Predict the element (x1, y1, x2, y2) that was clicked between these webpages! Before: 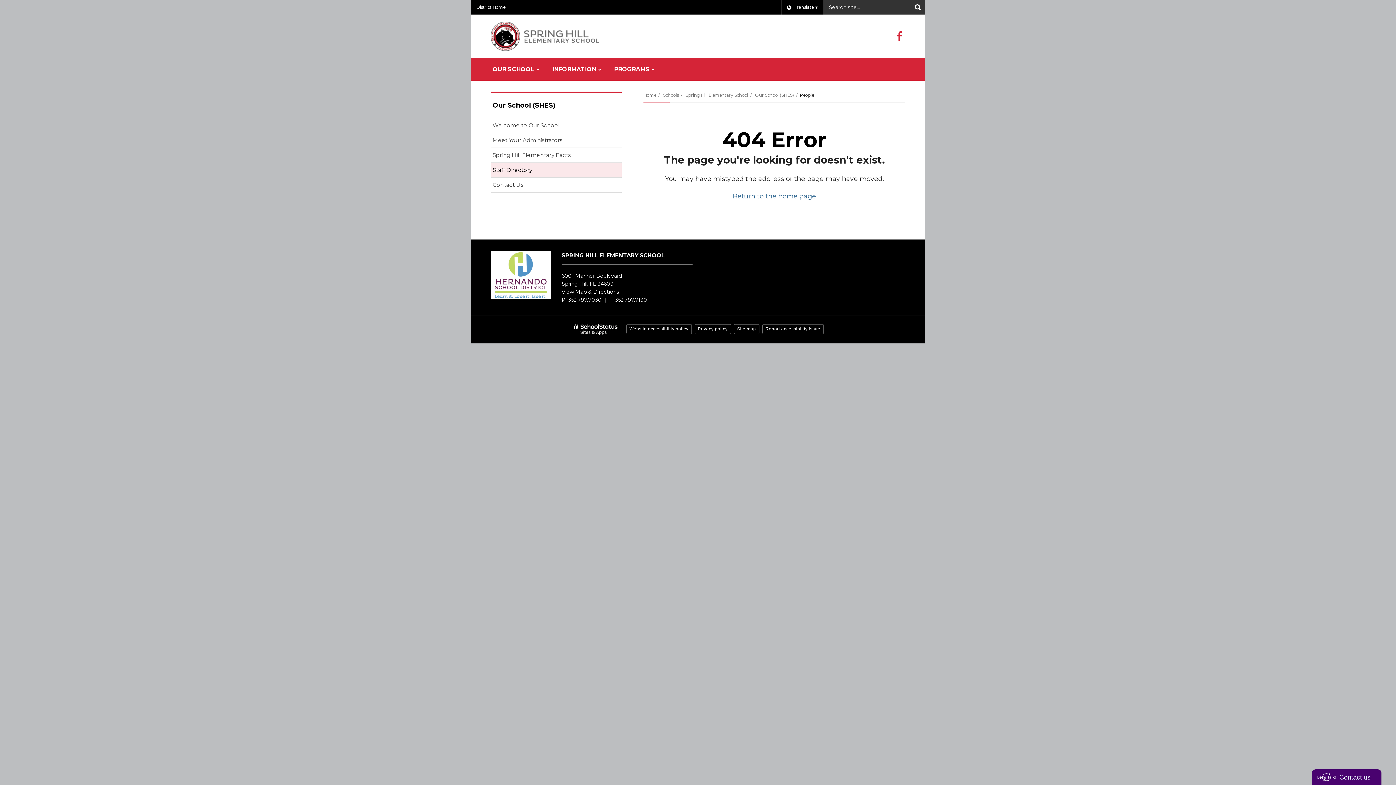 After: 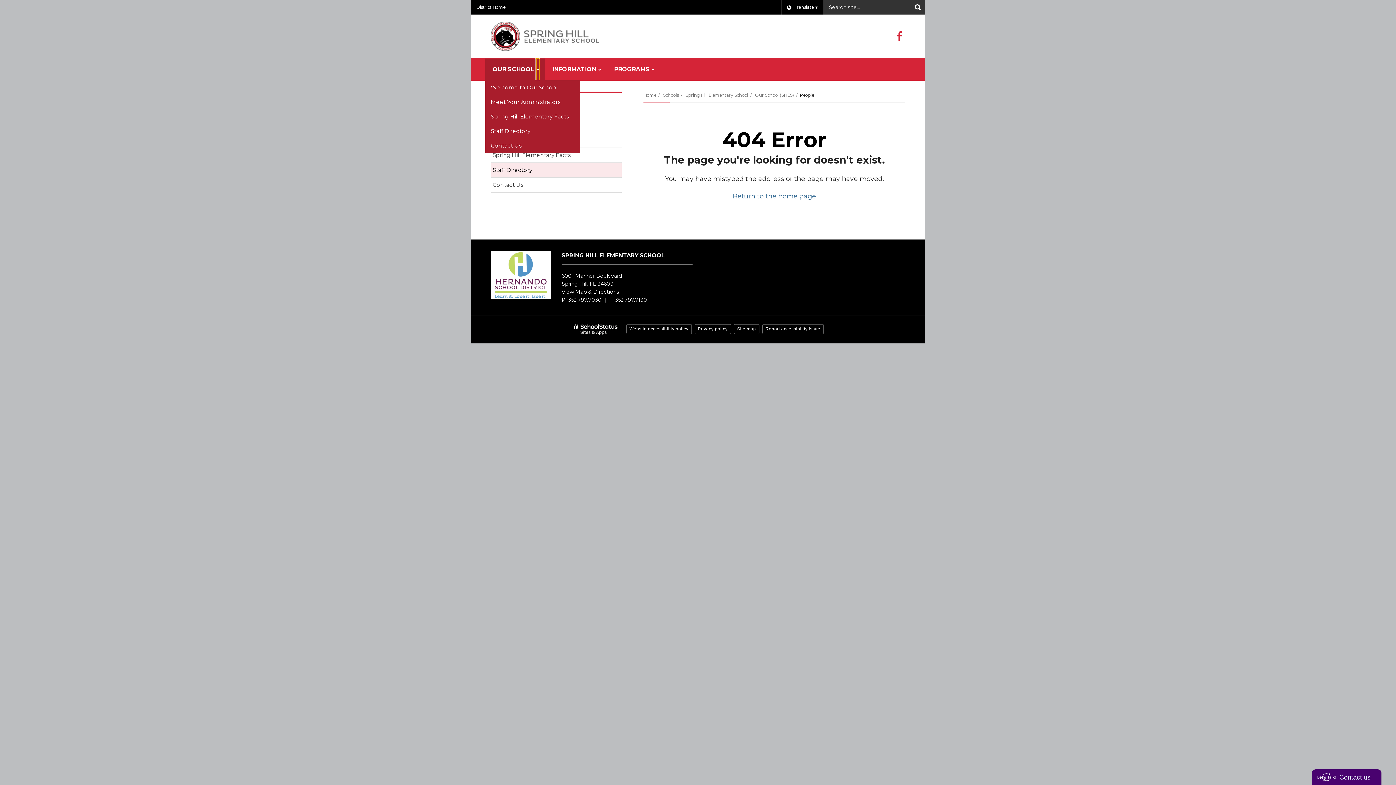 Action: label: Show sub menu for Our School bbox: (536, 58, 539, 80)